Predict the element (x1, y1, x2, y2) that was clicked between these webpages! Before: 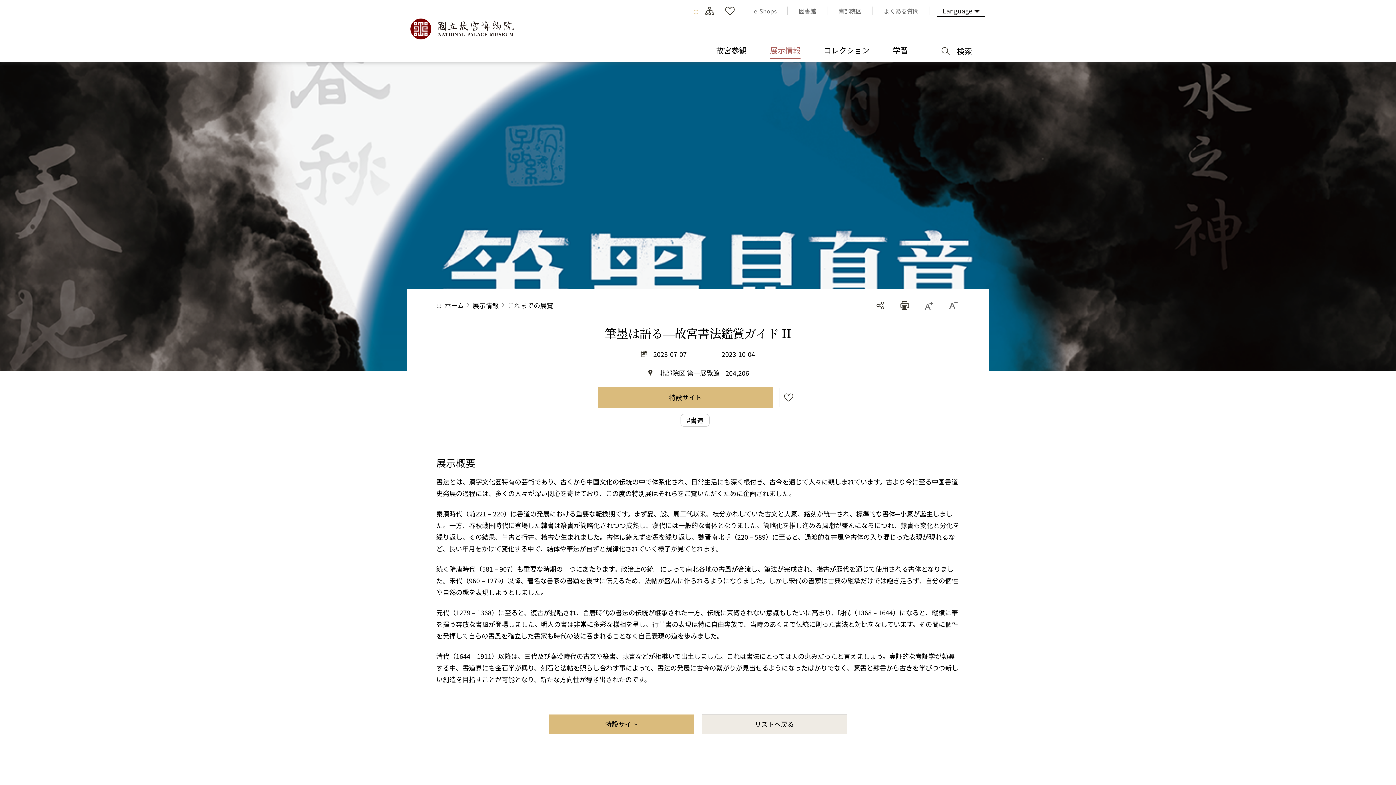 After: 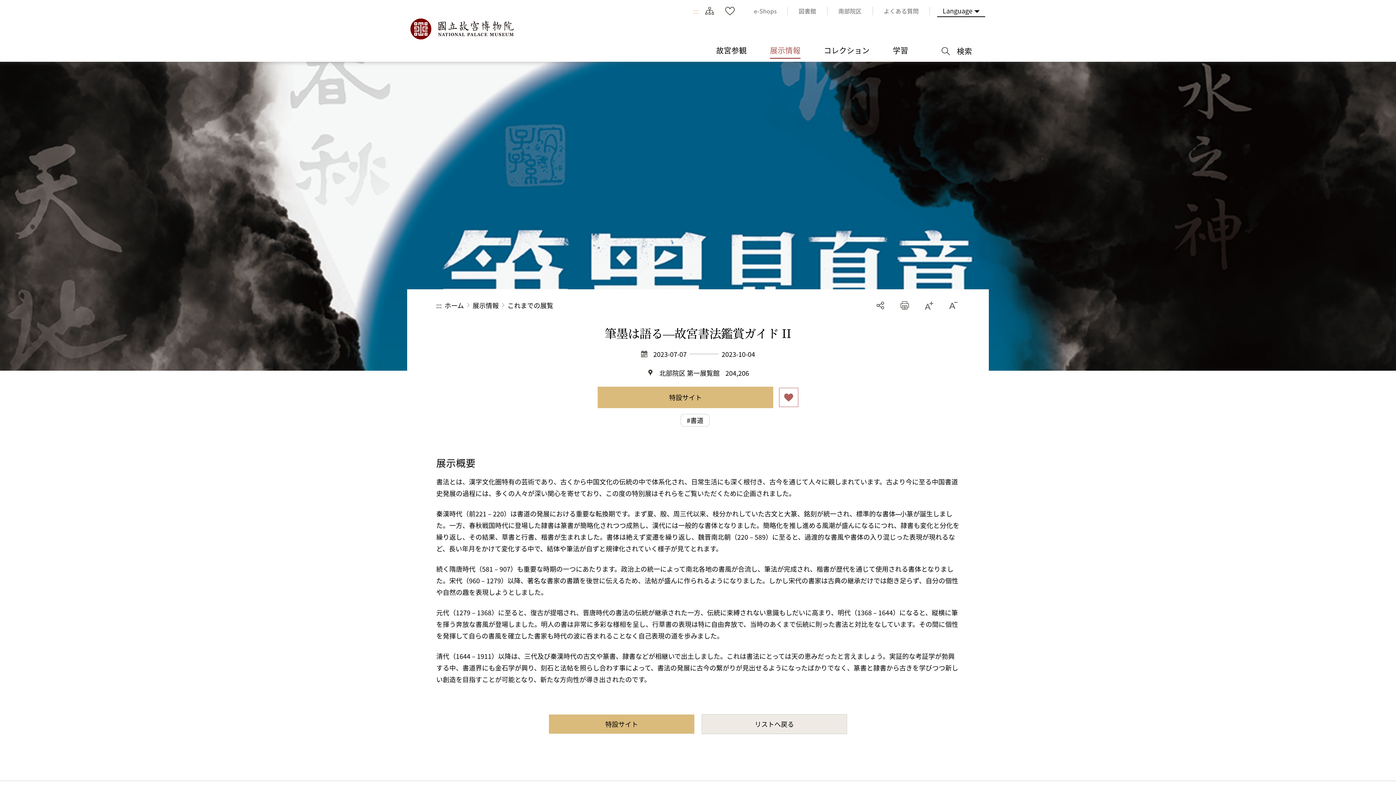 Action: label: マイコレクションに追加 bbox: (779, 387, 798, 407)